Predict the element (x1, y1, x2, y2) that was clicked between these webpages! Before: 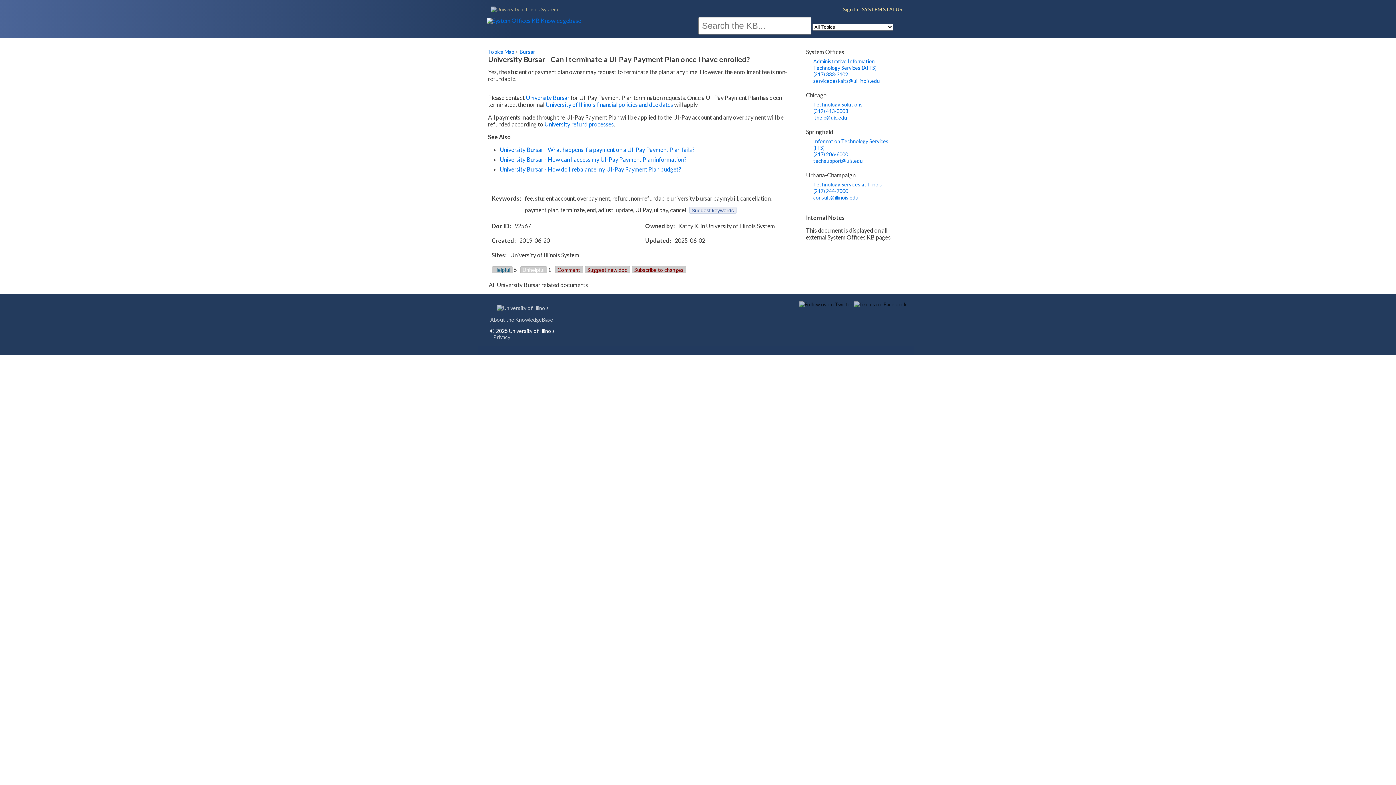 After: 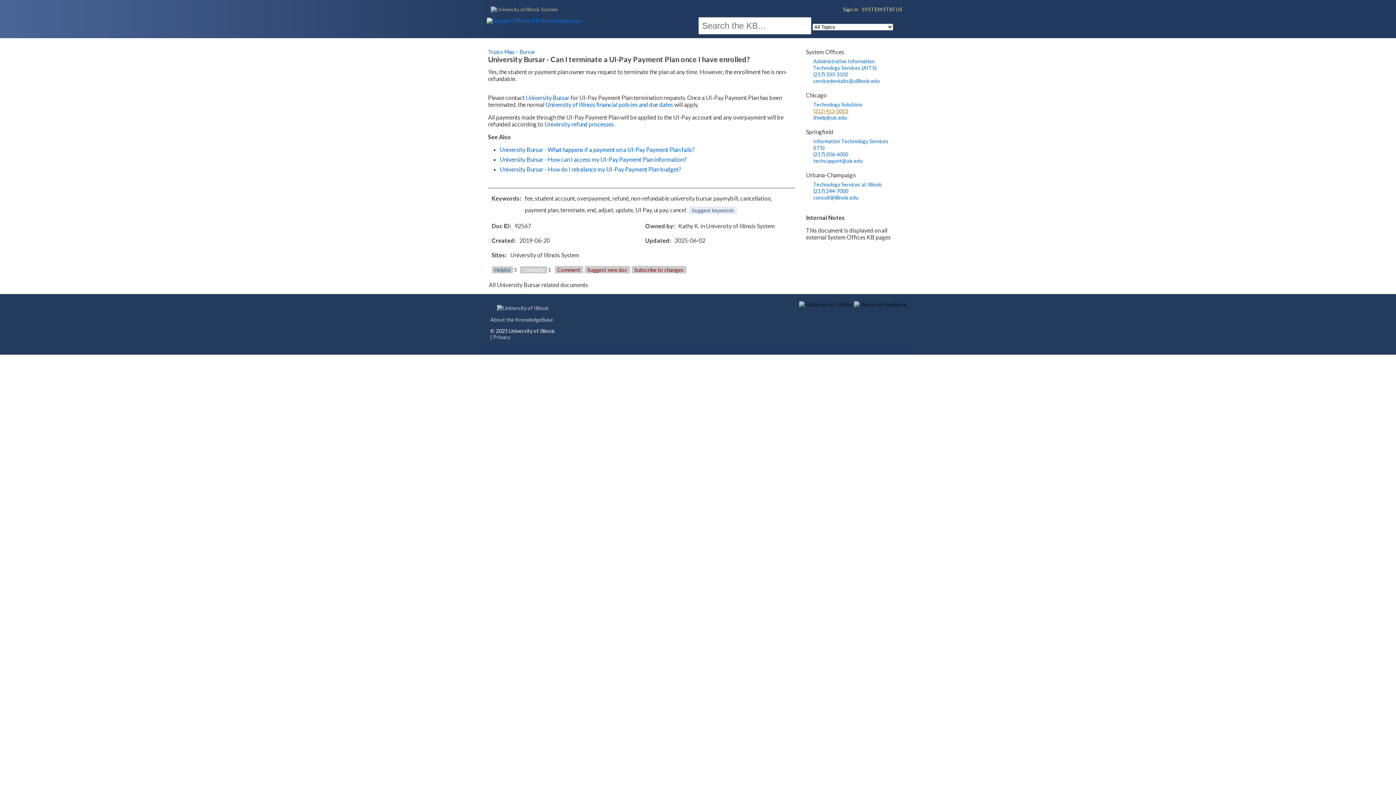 Action: bbox: (813, 108, 848, 114) label: (312) 413-0003